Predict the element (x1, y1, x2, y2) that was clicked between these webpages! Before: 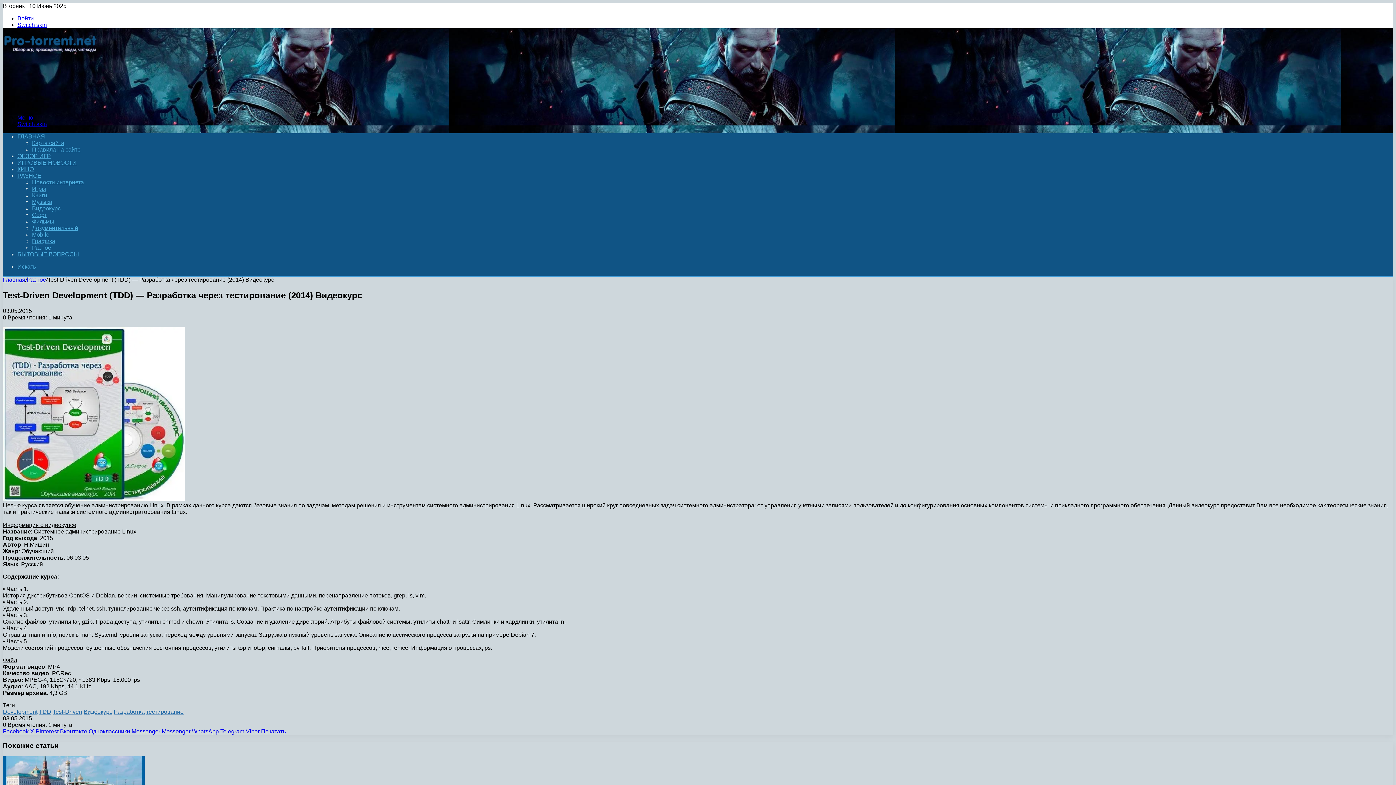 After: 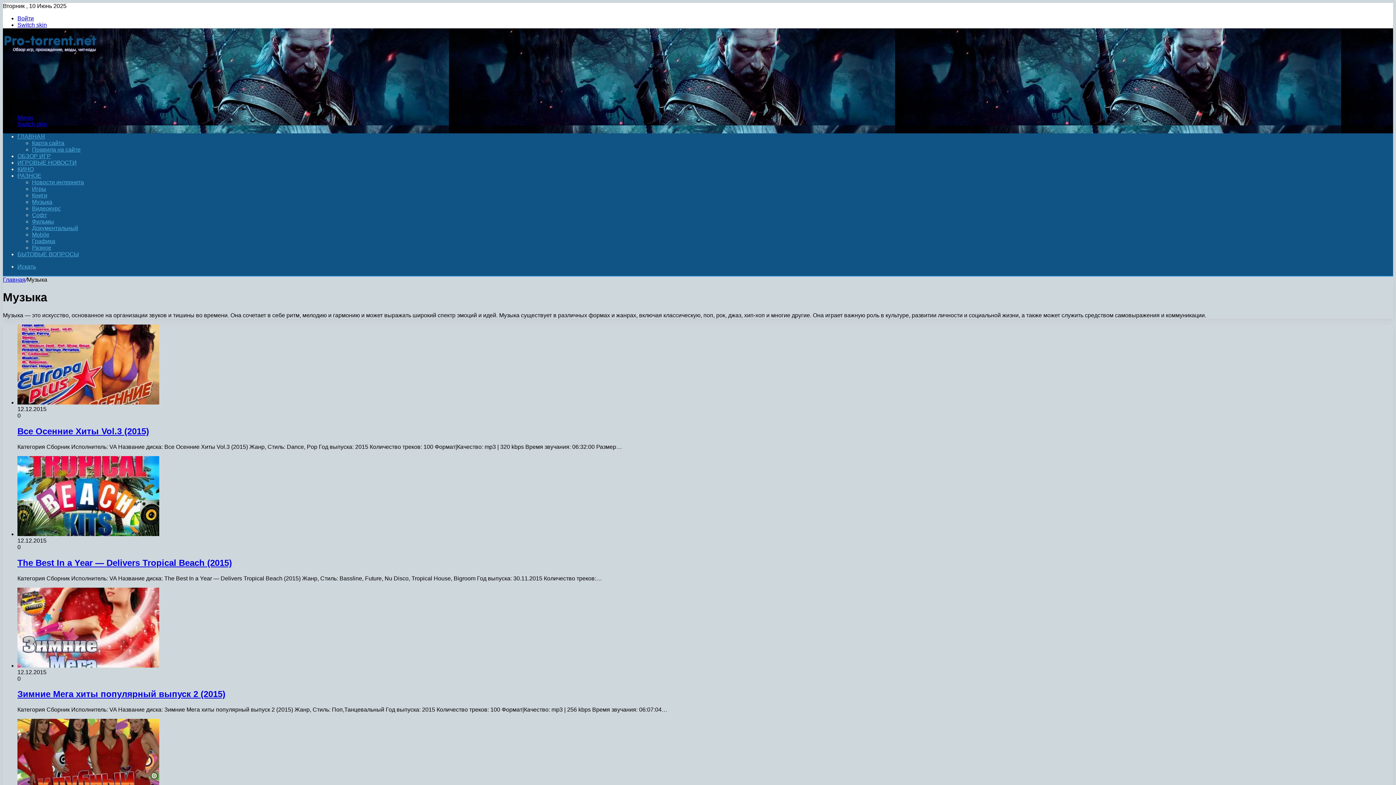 Action: bbox: (32, 198, 52, 205) label: Музыка